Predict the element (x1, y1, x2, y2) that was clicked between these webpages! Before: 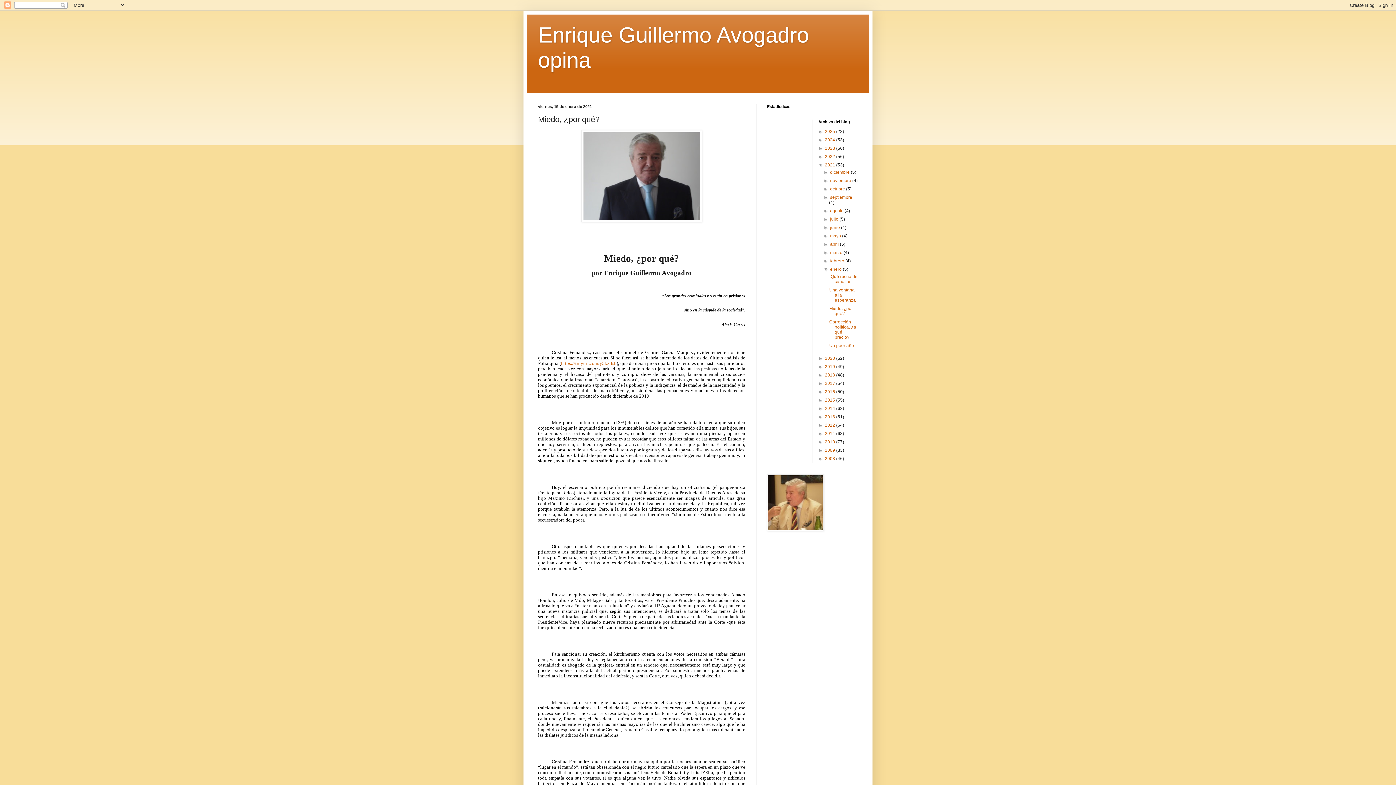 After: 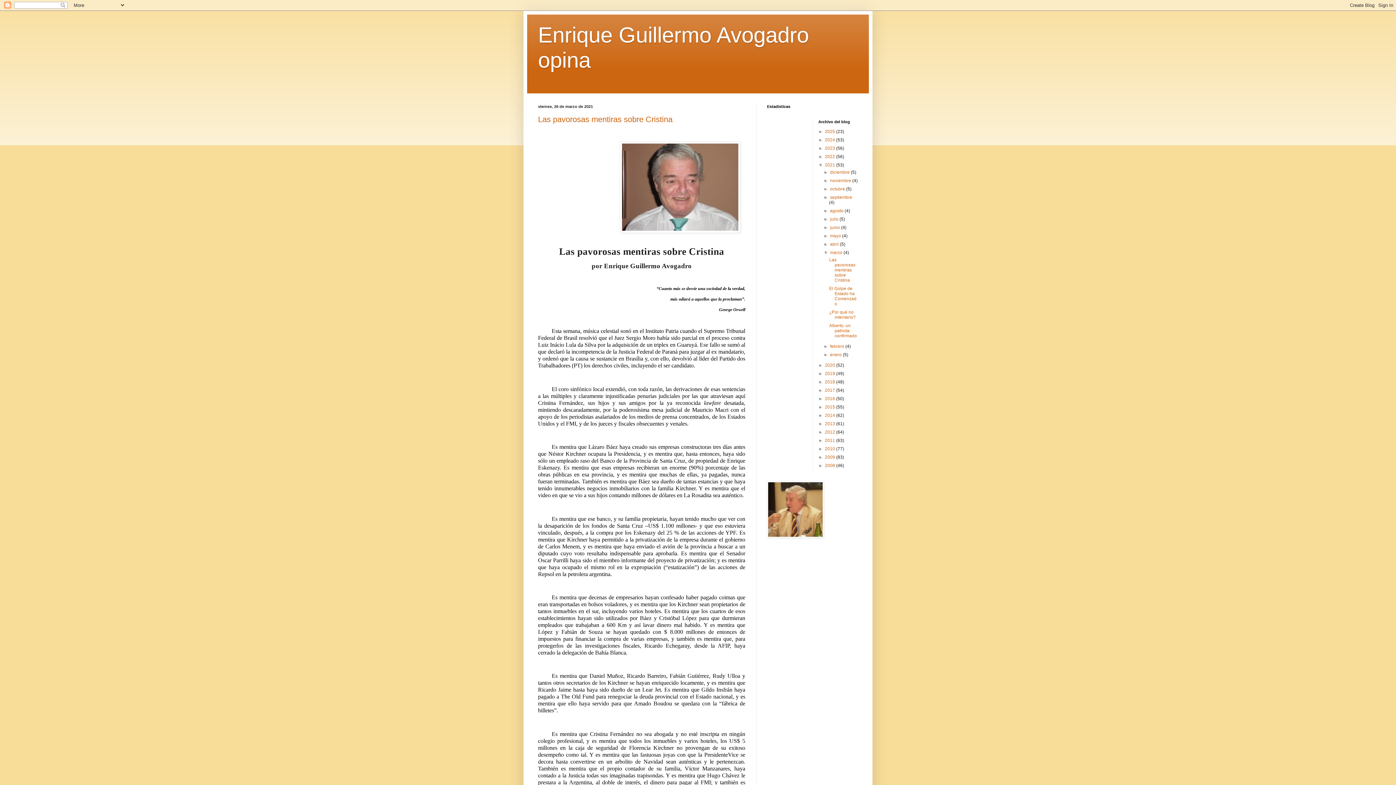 Action: bbox: (830, 250, 843, 255) label: marzo 